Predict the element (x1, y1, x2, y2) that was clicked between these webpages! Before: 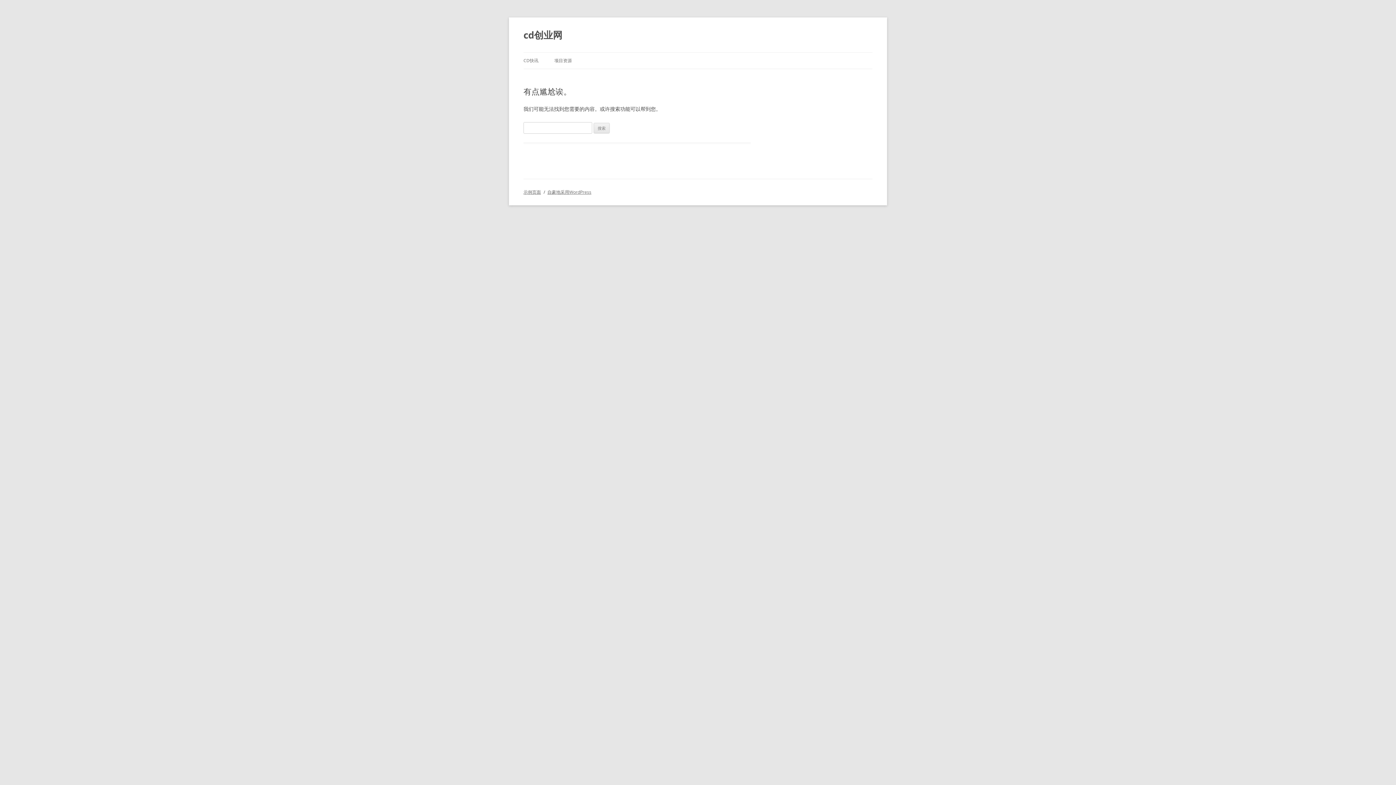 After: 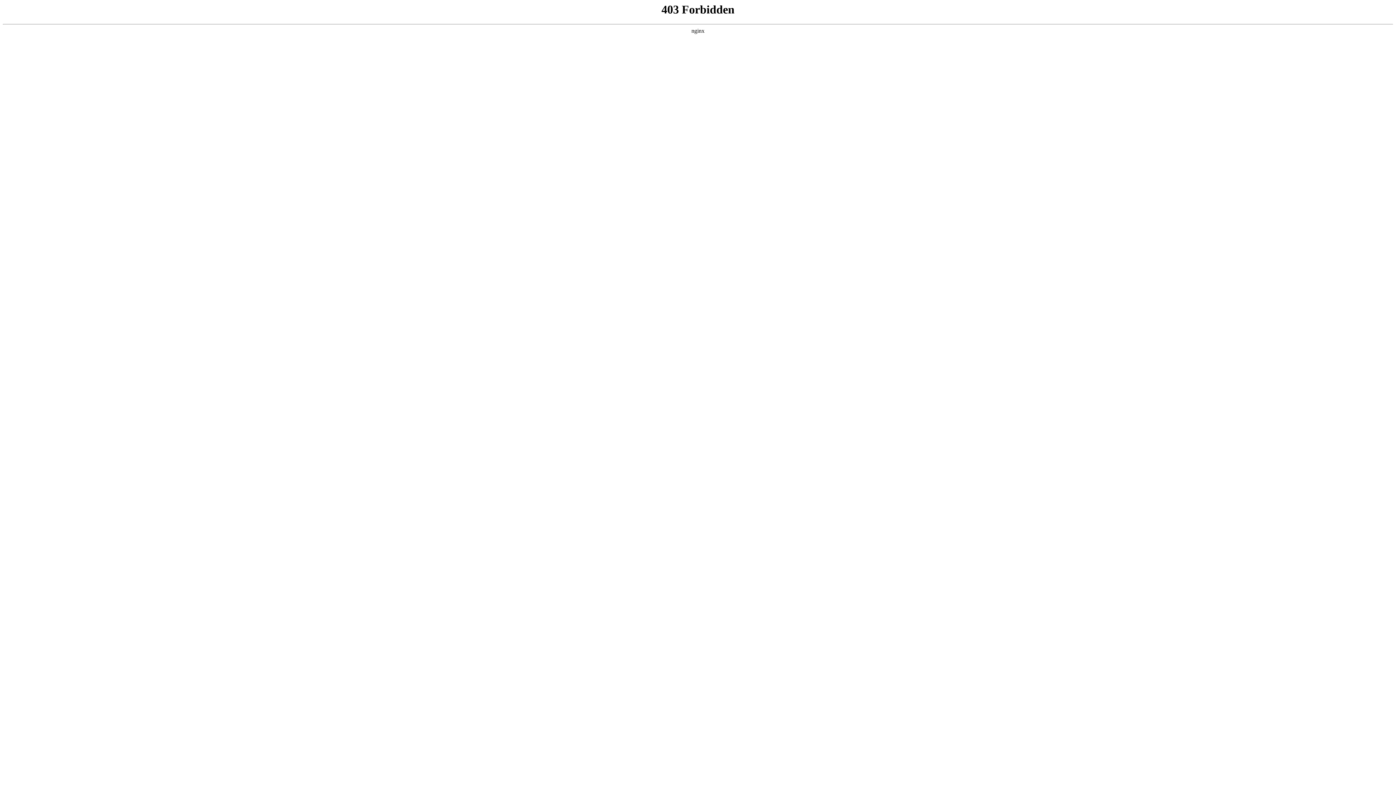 Action: bbox: (547, 189, 591, 195) label: 自豪地采用WordPress